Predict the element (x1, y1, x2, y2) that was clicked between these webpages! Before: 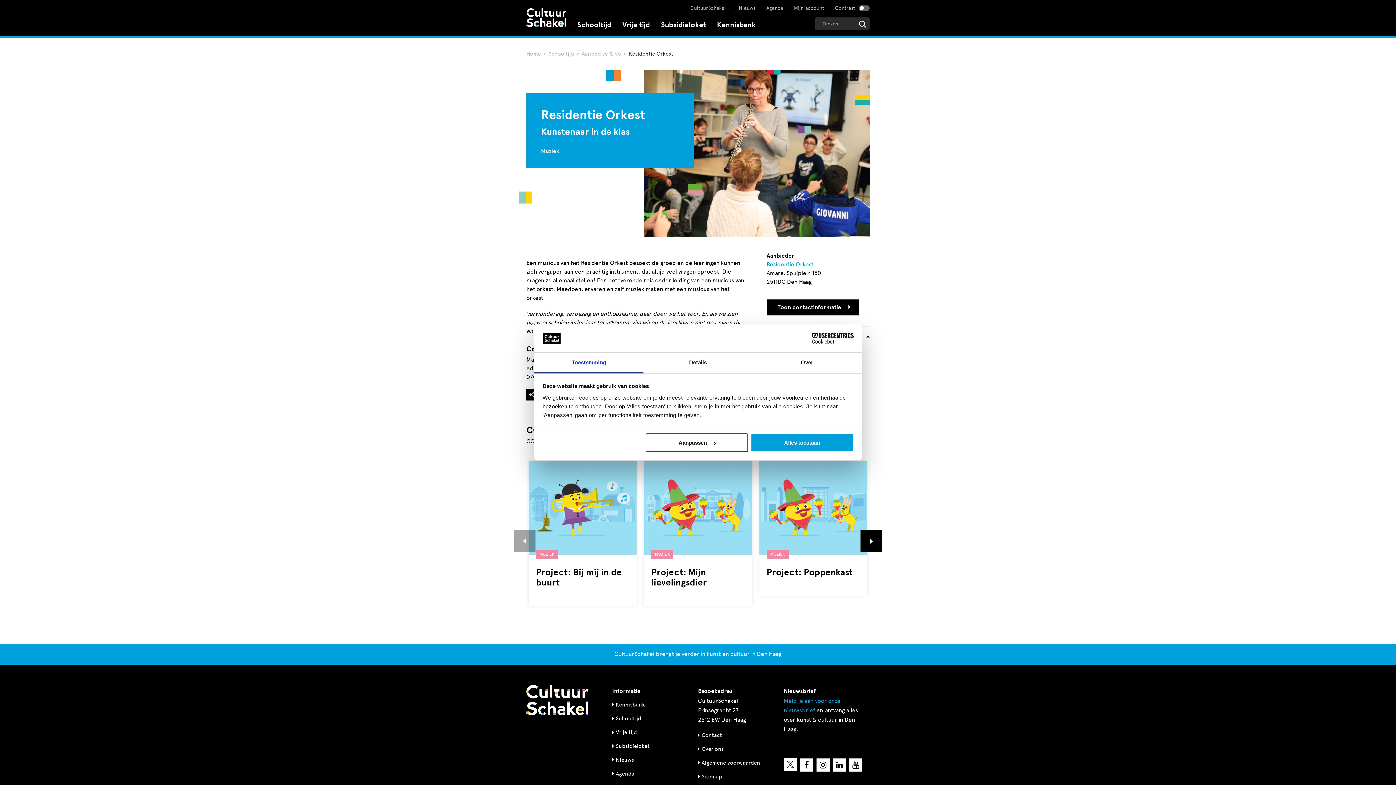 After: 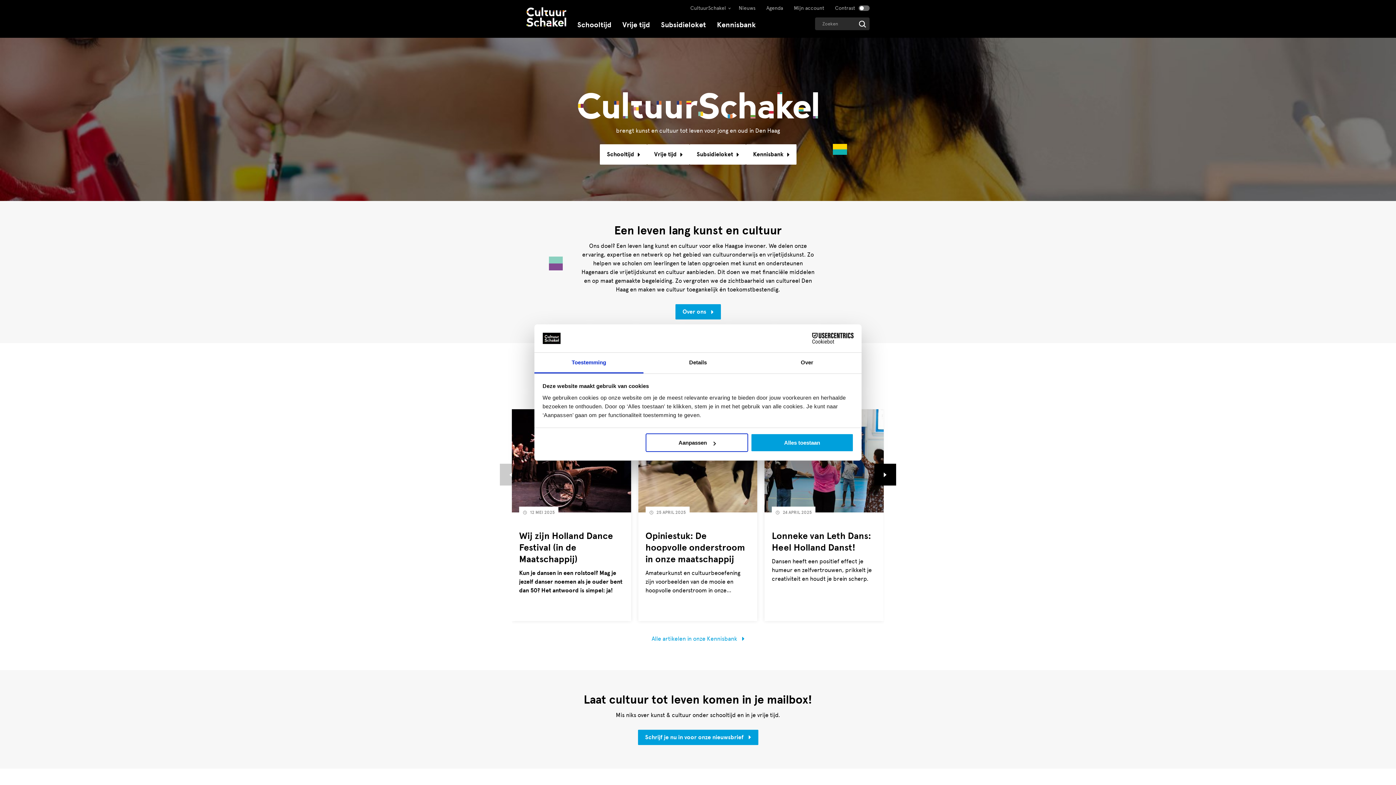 Action: bbox: (526, 50, 541, 57) label: Home